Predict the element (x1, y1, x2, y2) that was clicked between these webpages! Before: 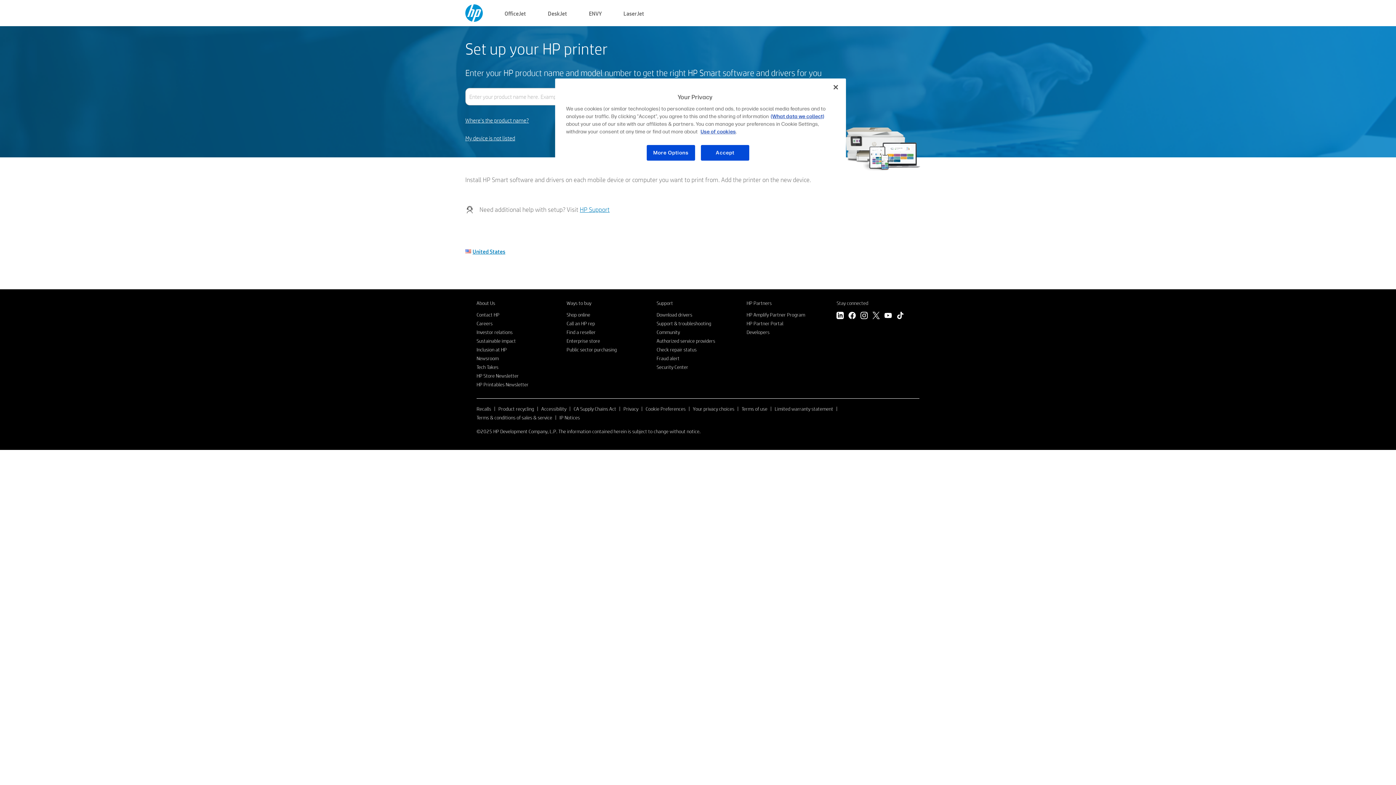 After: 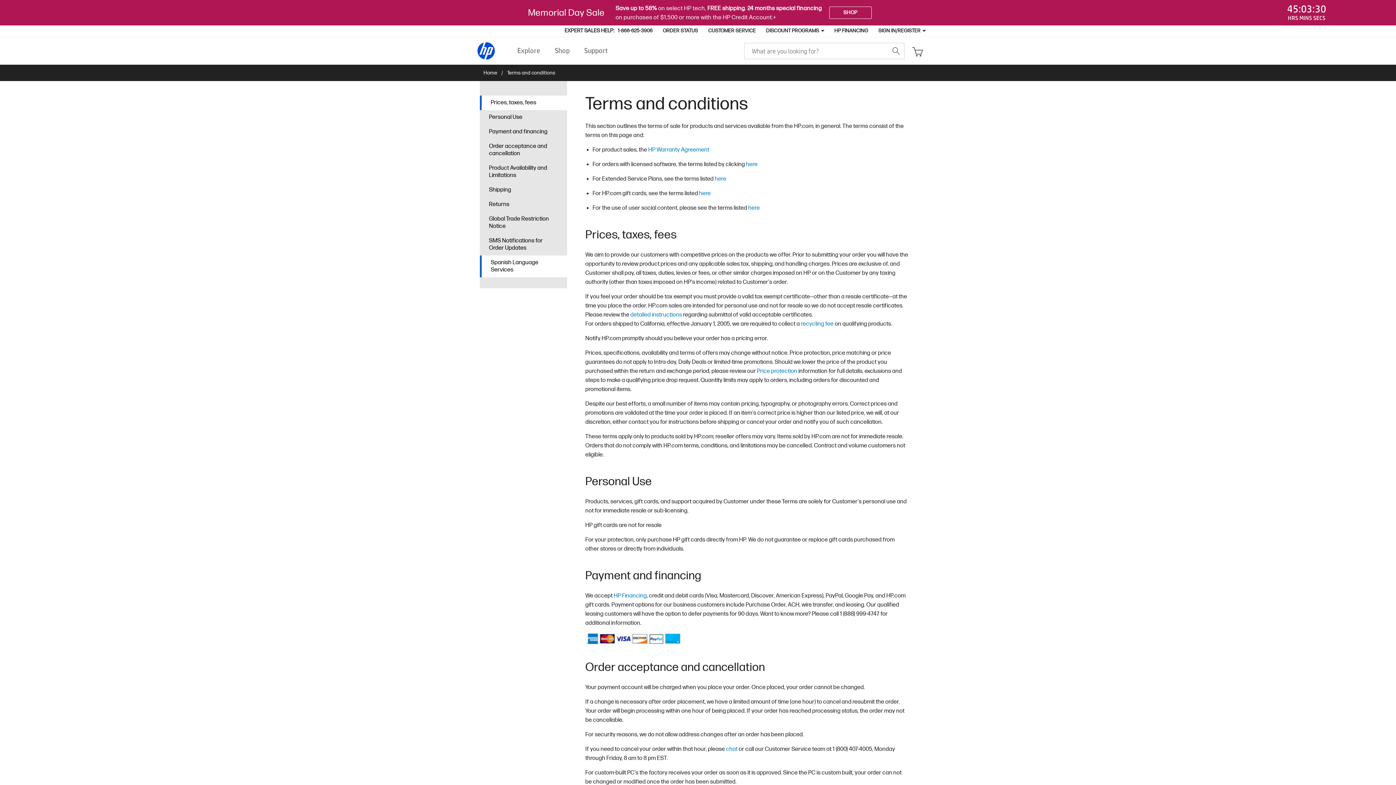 Action: bbox: (476, 414, 552, 421) label: Terms & conditions of sales & service